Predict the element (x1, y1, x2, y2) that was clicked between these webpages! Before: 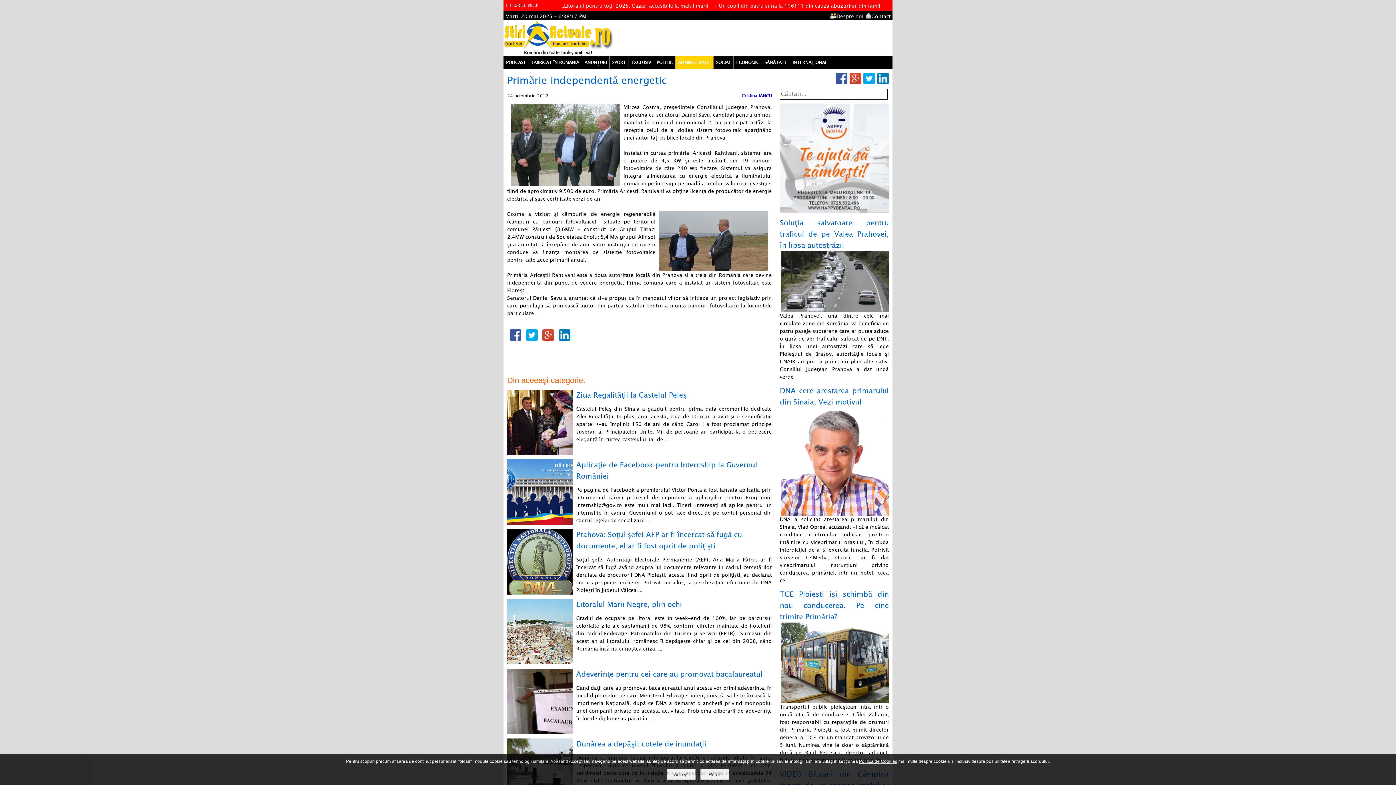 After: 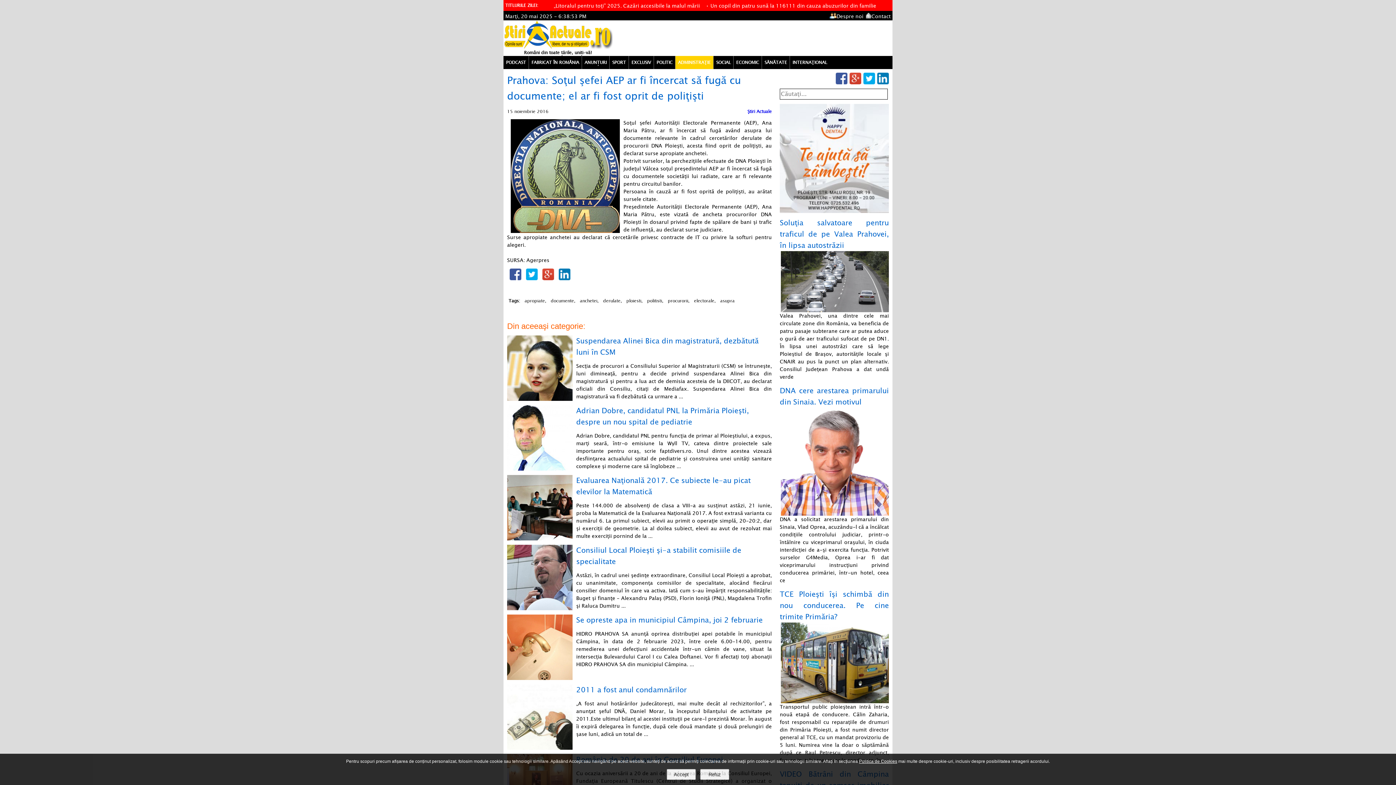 Action: label: Prahova: Soţul şefei AEP ar fi încercat să fugă cu documente; el ar fi fost oprit de poliţişti bbox: (576, 529, 742, 551)